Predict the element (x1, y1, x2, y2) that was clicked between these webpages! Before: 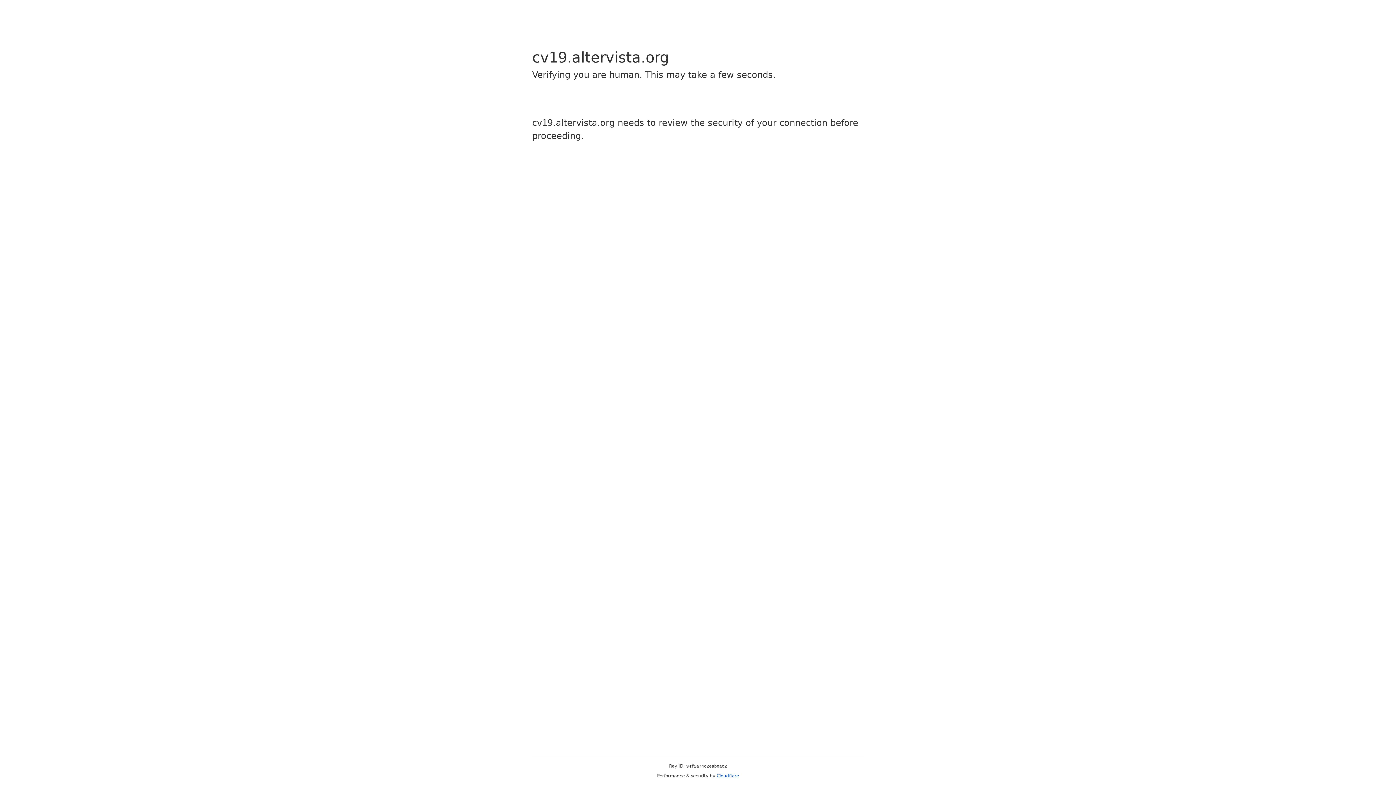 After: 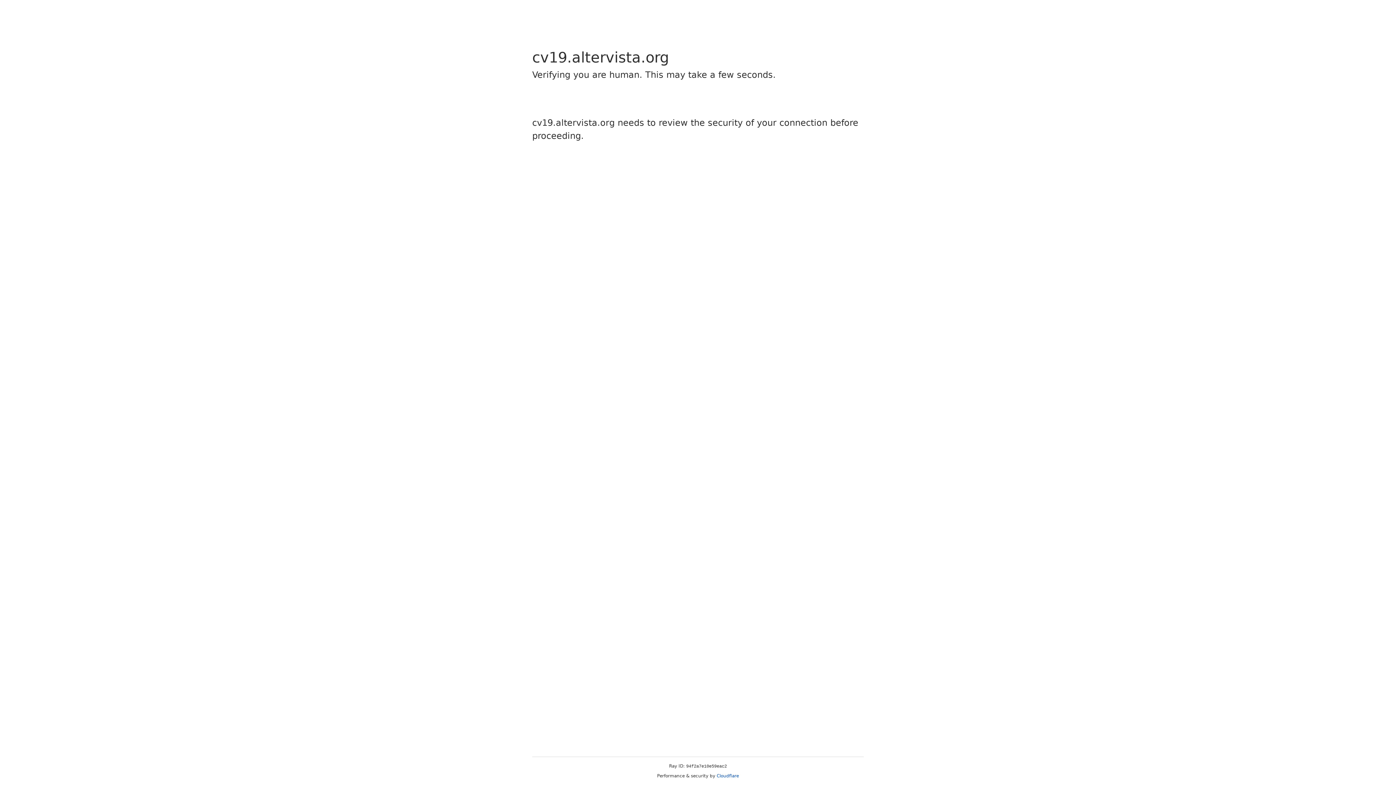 Action: label: Cloudflare bbox: (716, 773, 739, 778)